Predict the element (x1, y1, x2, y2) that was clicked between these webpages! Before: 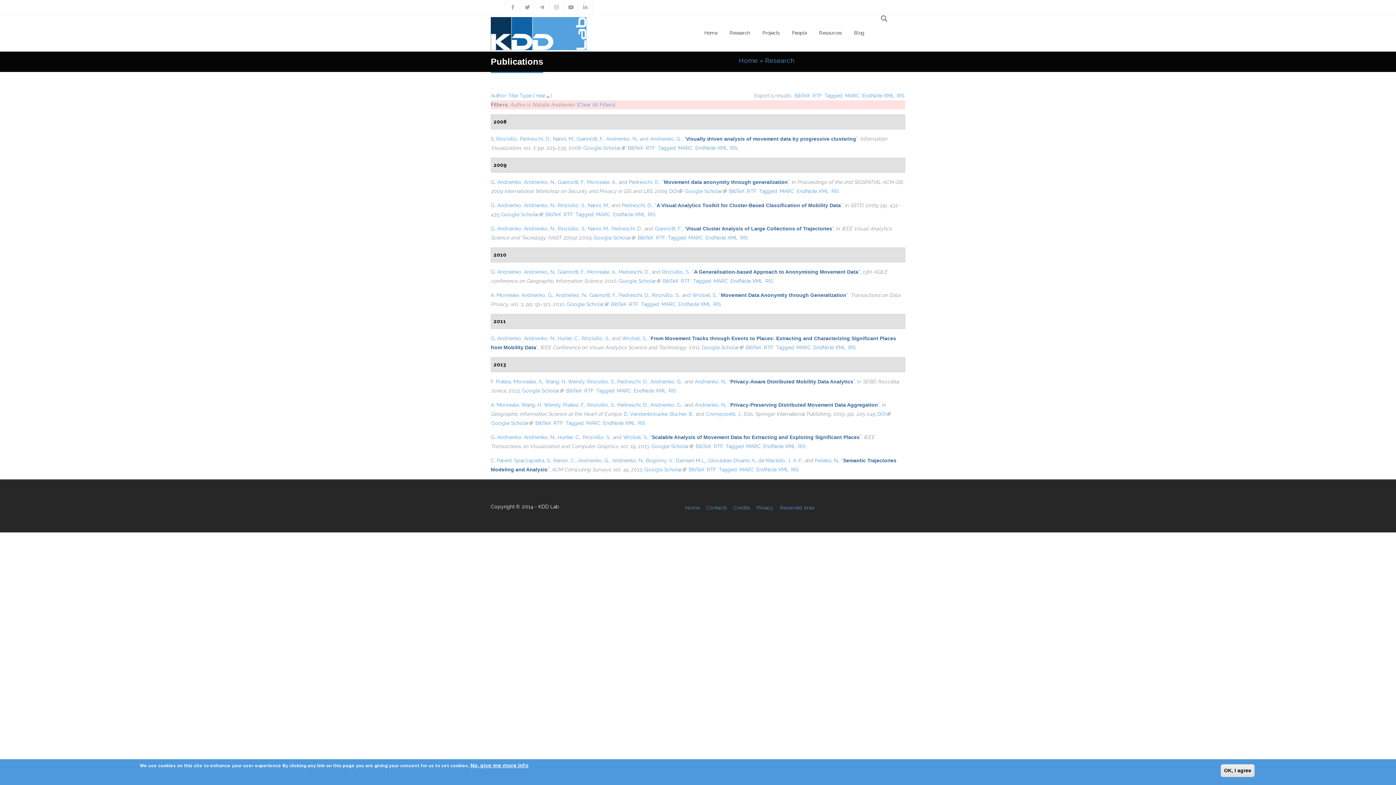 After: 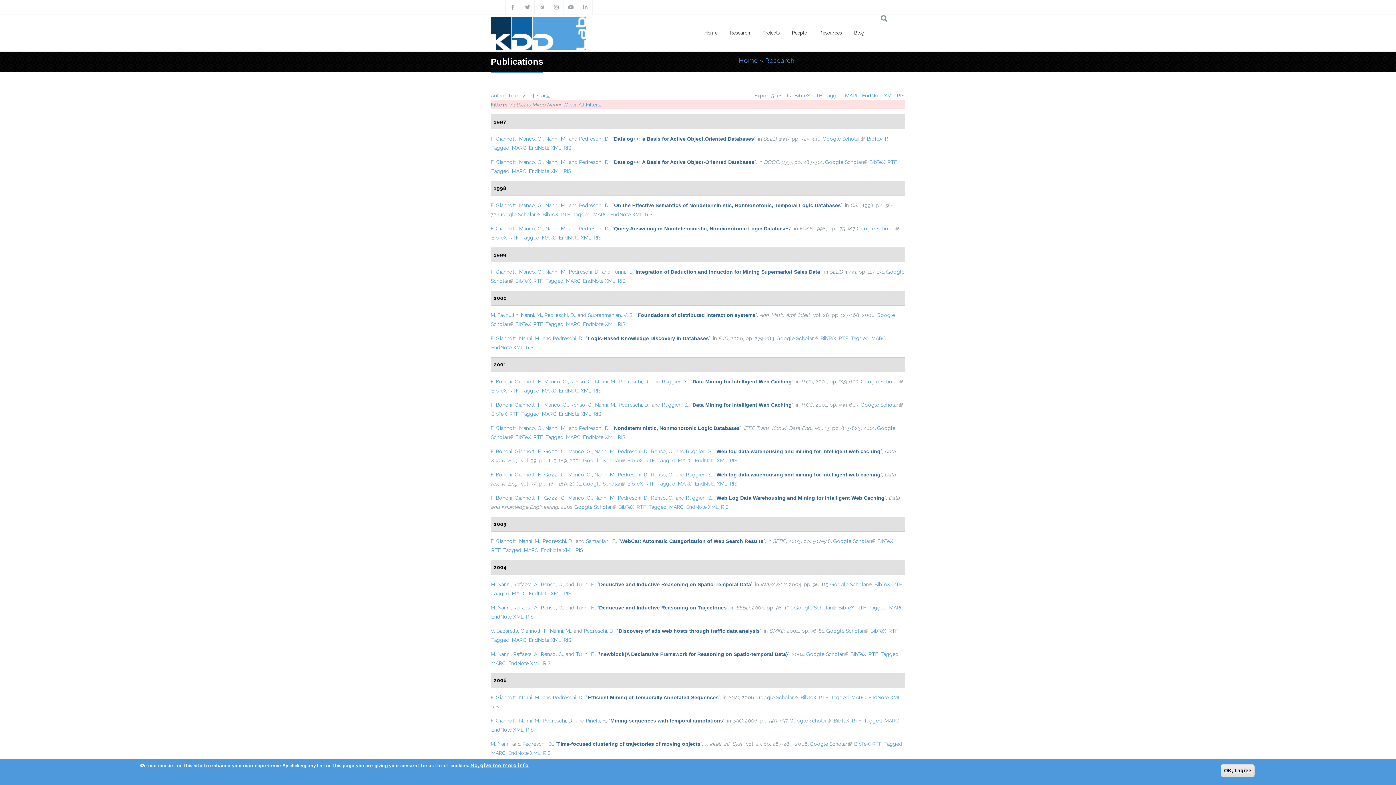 Action: label: Nanni, M. bbox: (588, 202, 609, 208)